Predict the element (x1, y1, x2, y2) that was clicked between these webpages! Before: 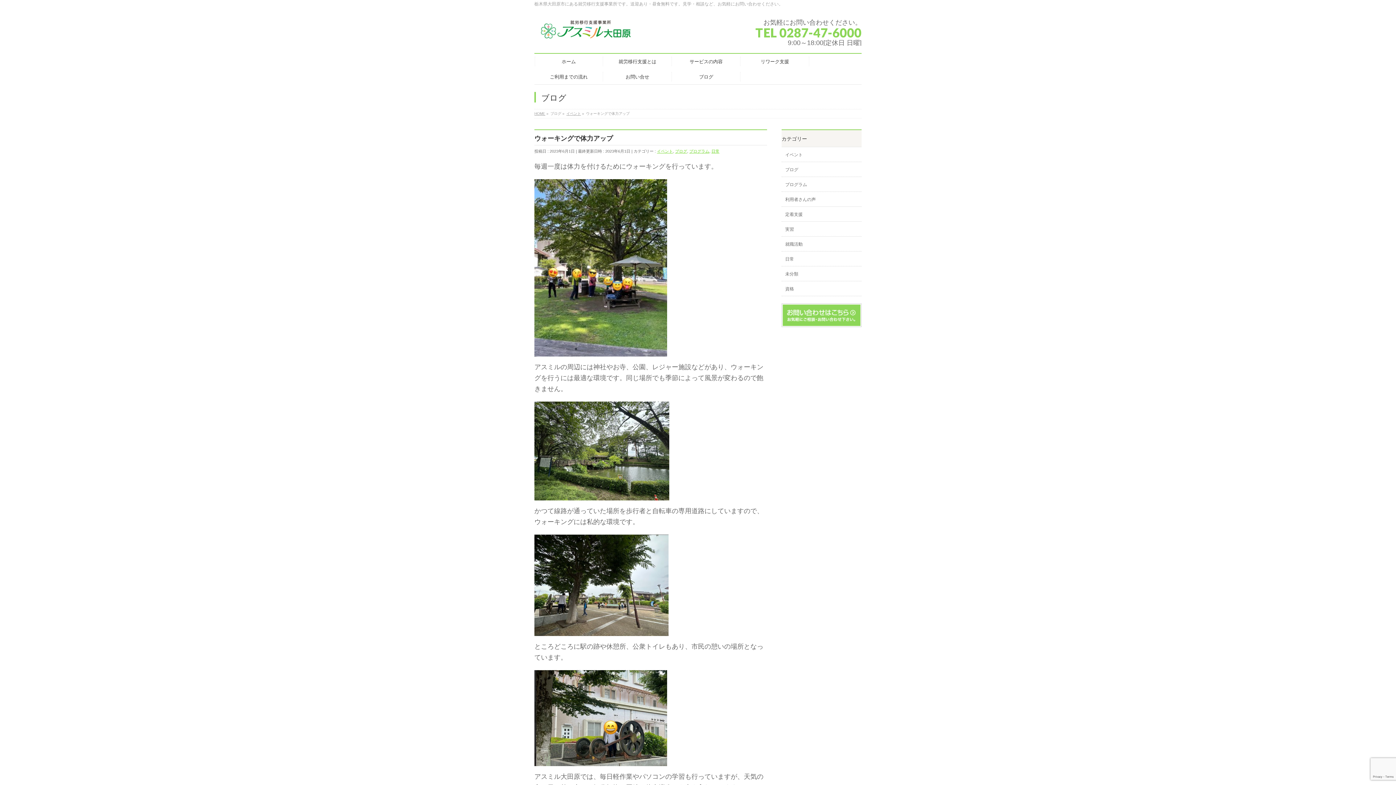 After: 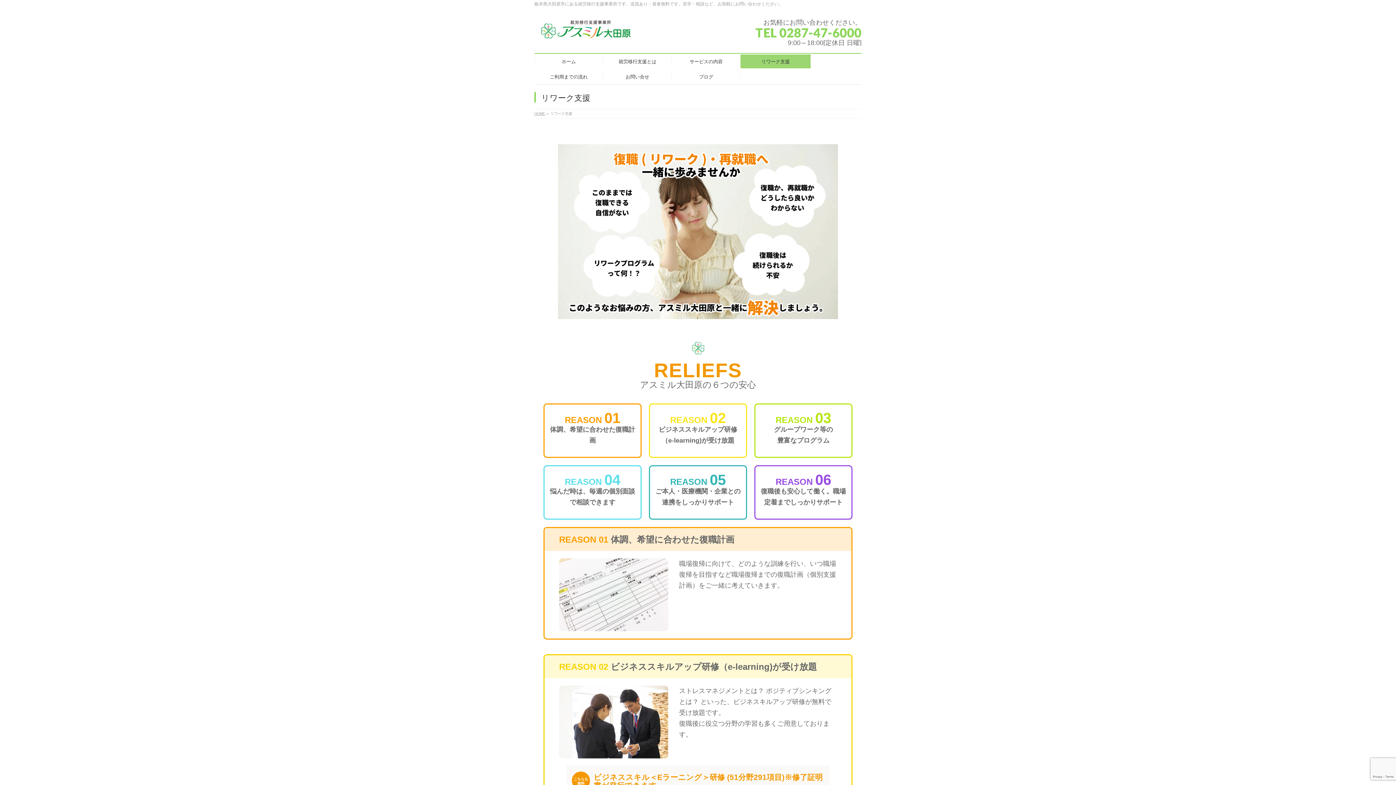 Action: label: リワーク支援 bbox: (740, 54, 809, 68)